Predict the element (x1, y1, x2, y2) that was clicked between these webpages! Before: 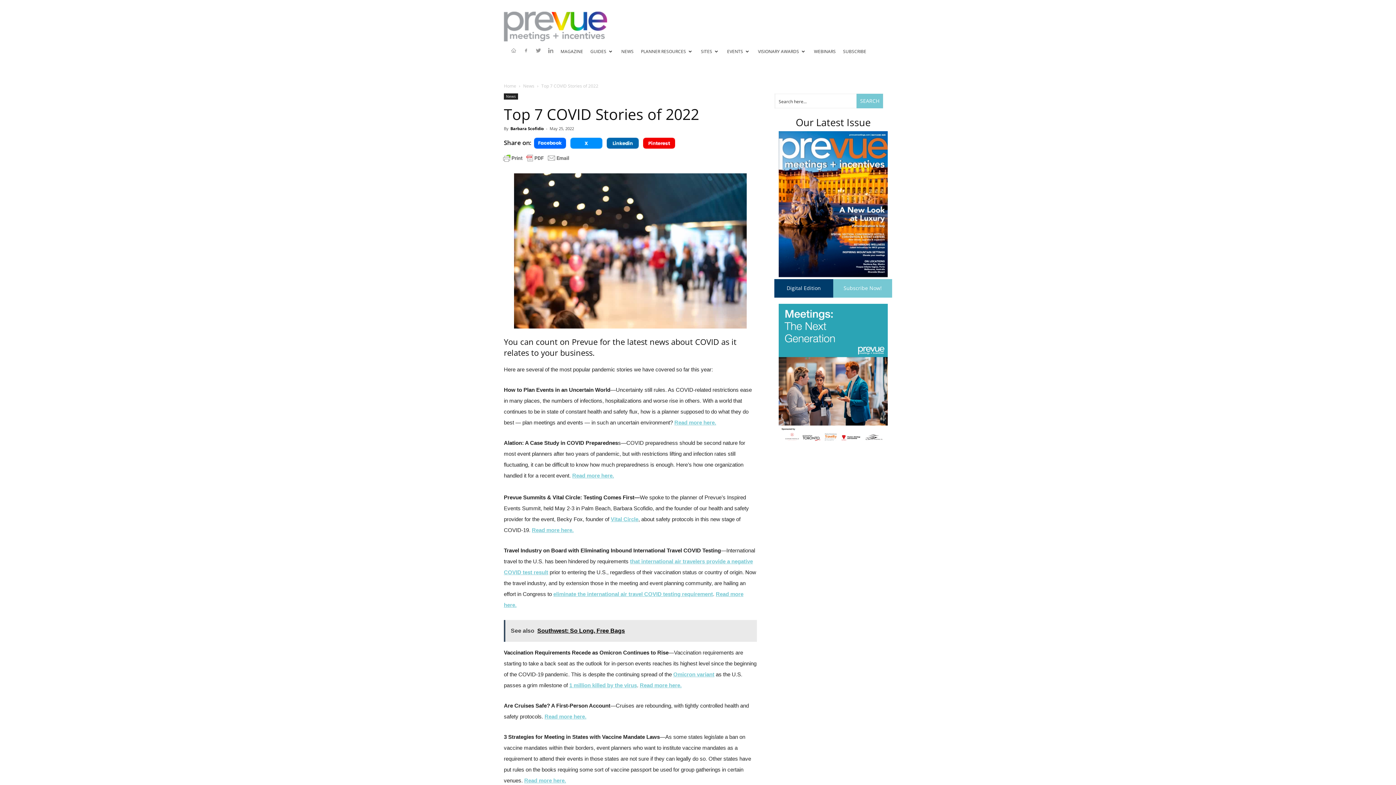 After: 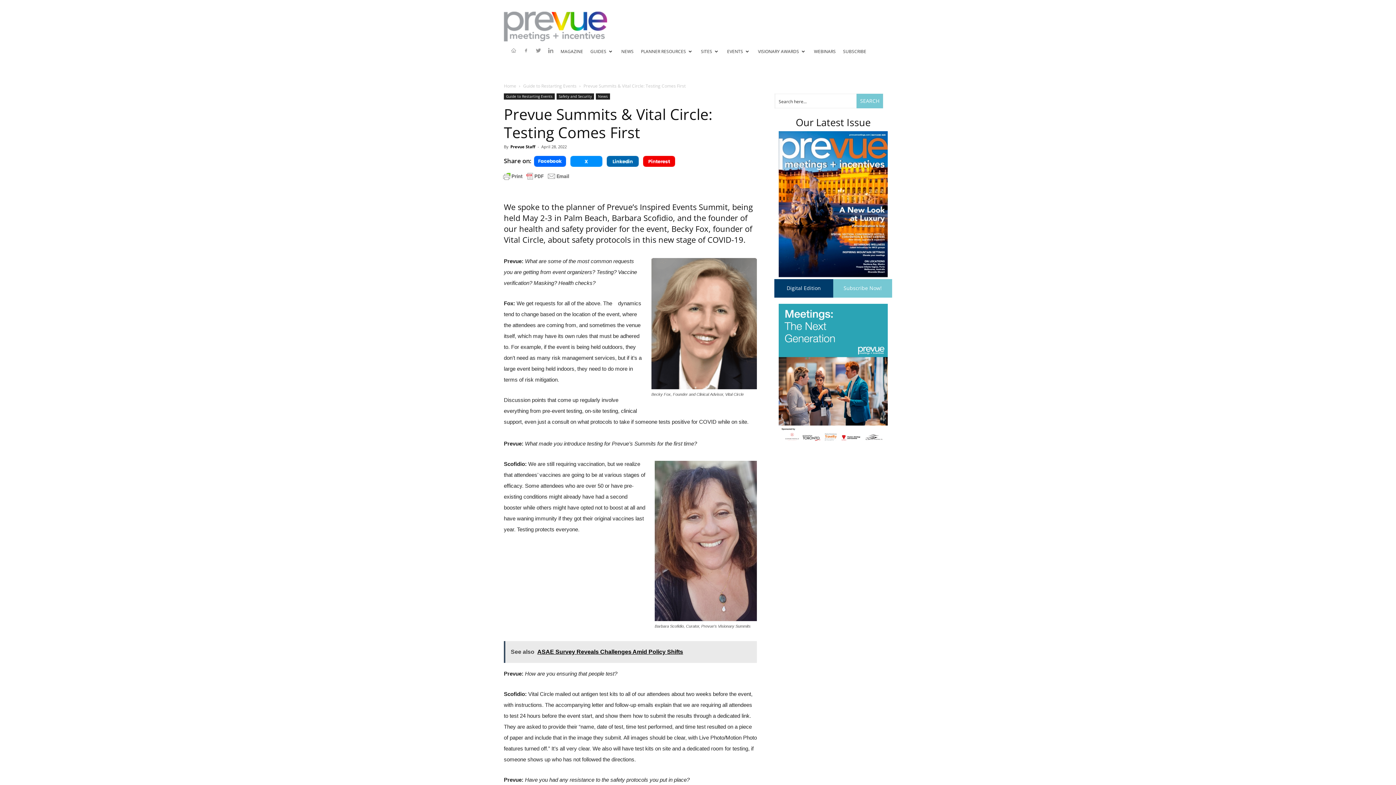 Action: label: Read more here. bbox: (532, 527, 573, 533)